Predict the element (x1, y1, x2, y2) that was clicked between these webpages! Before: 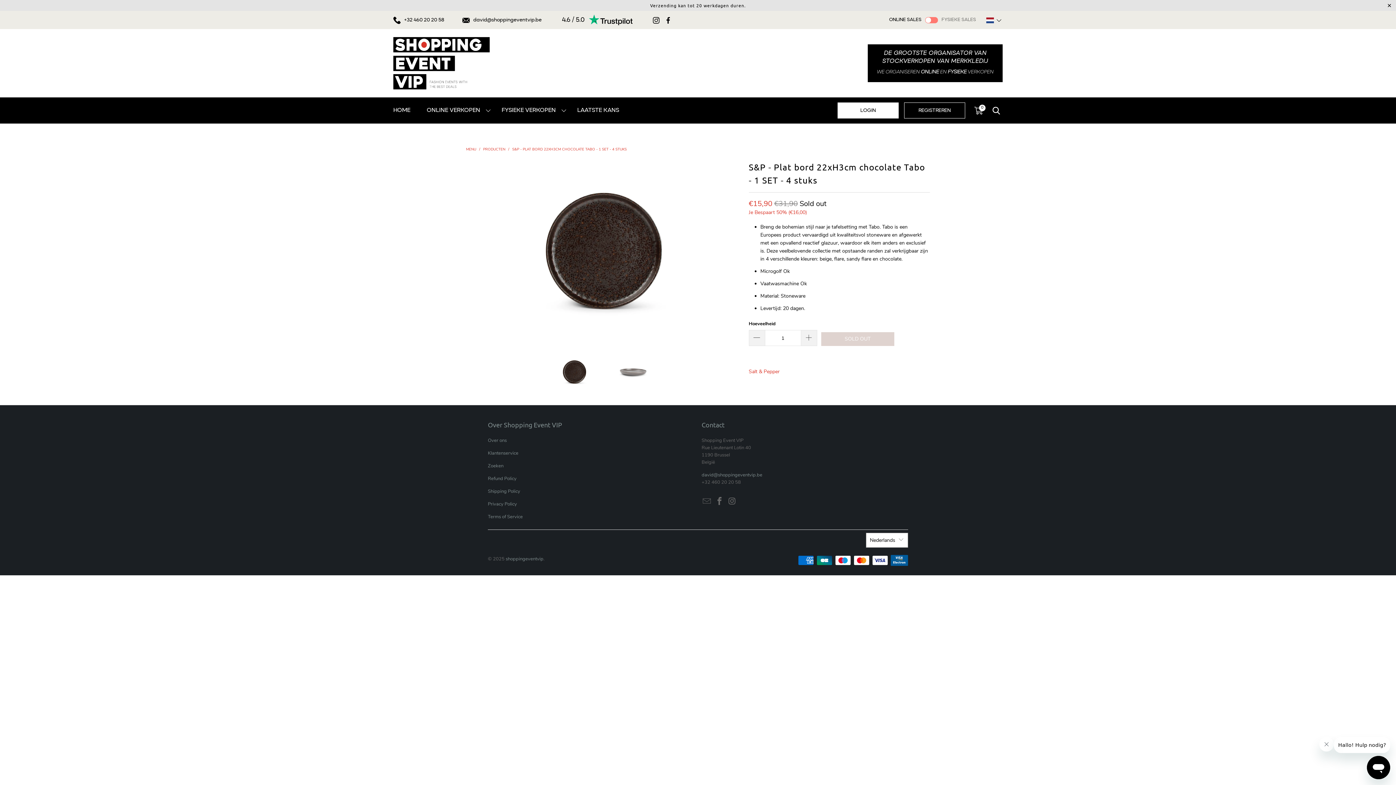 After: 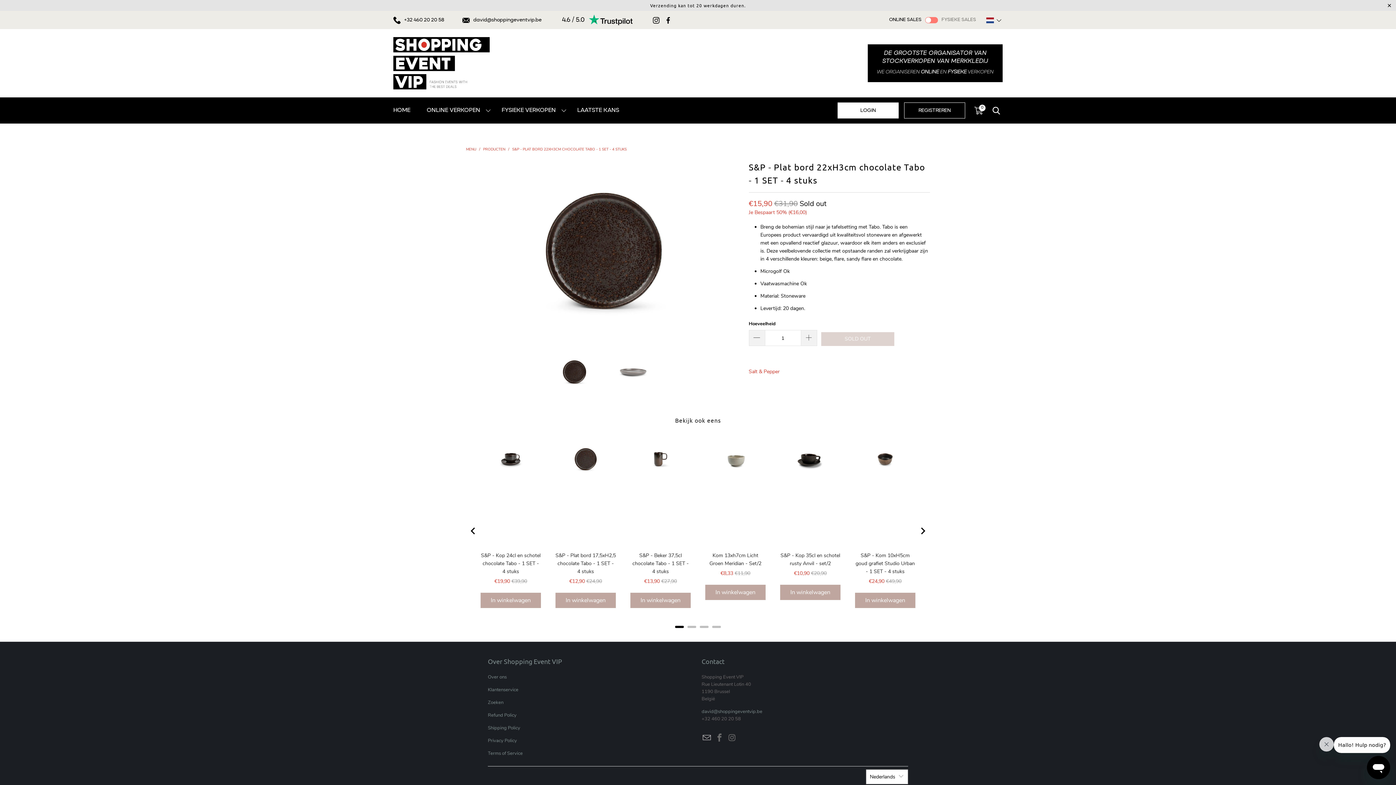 Action: bbox: (701, 496, 712, 506)